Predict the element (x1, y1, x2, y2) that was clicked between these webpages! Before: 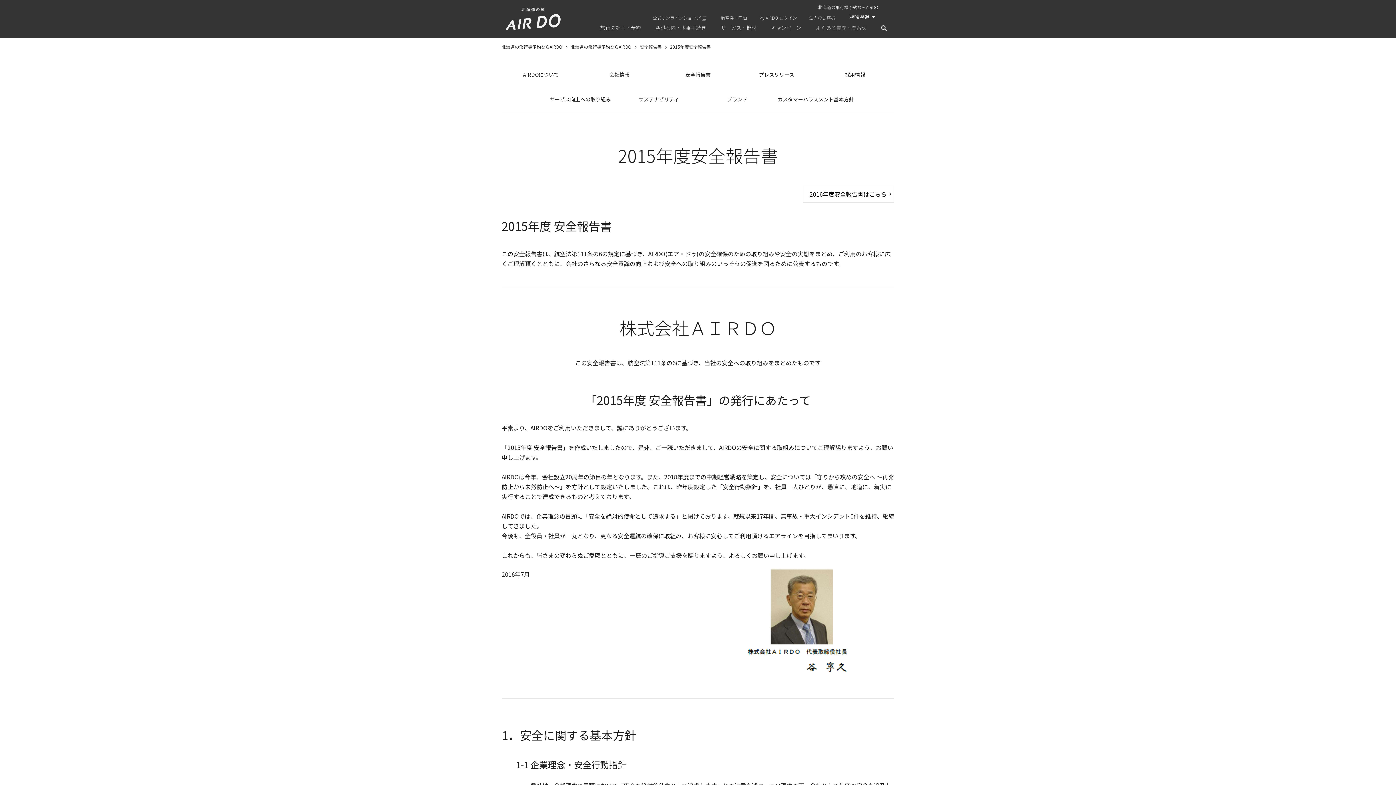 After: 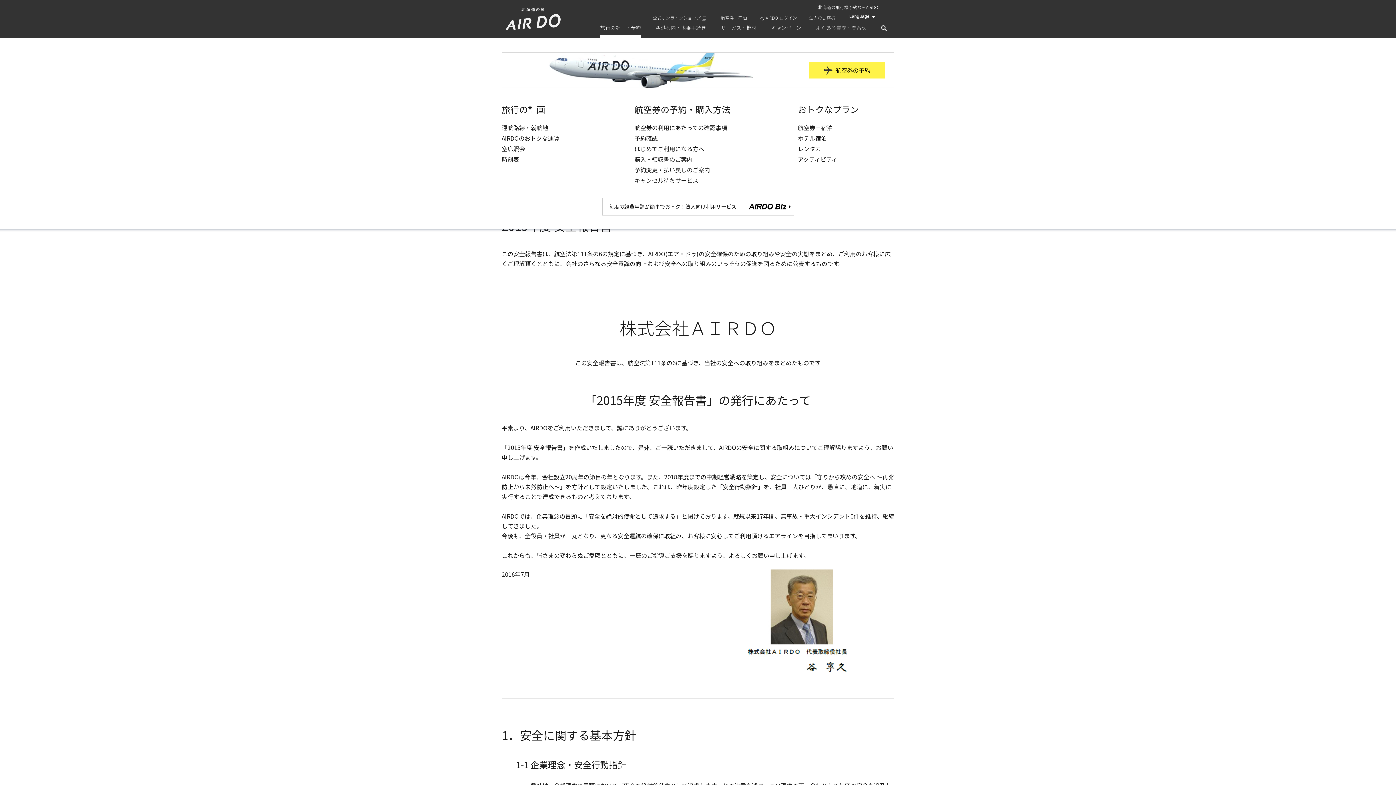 Action: bbox: (593, 18, 648, 37) label: 旅行の計画・予約